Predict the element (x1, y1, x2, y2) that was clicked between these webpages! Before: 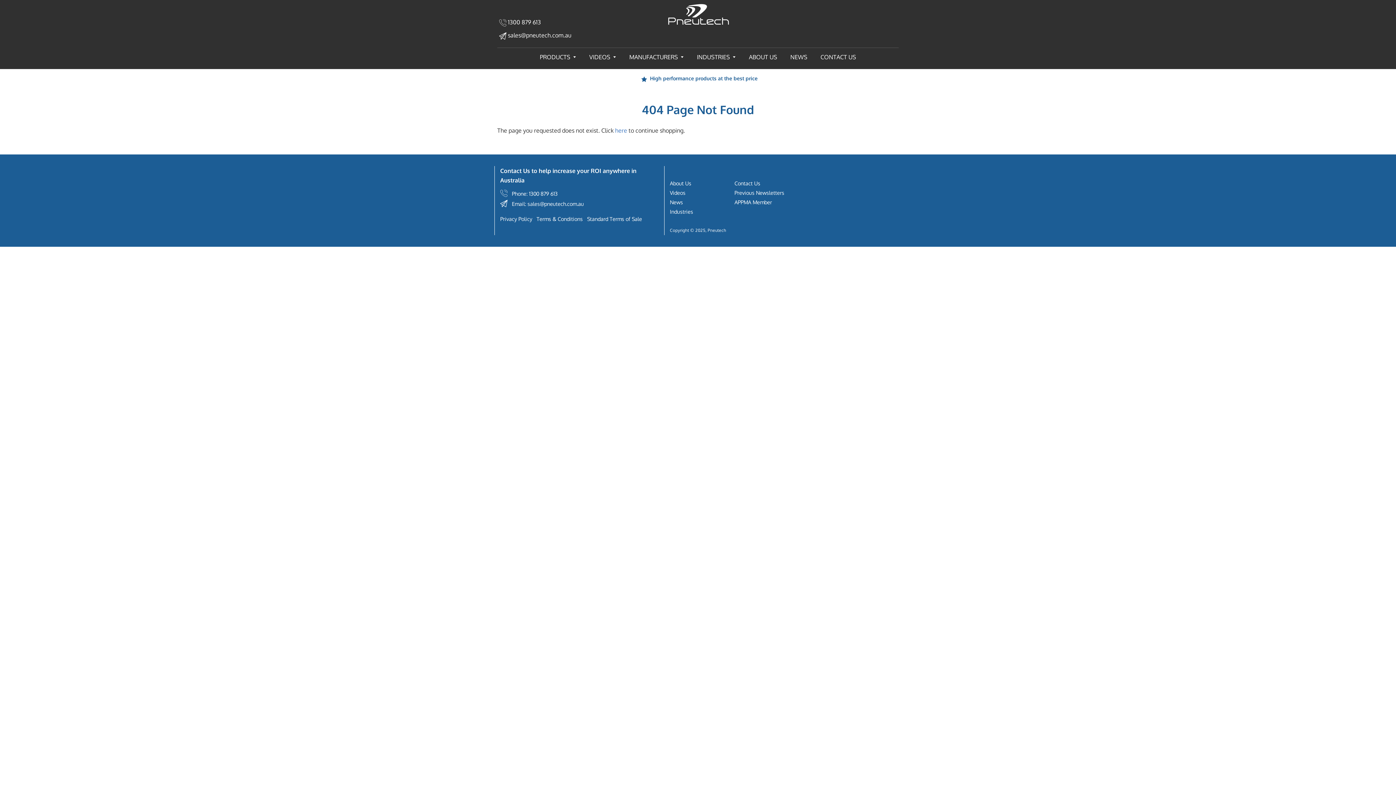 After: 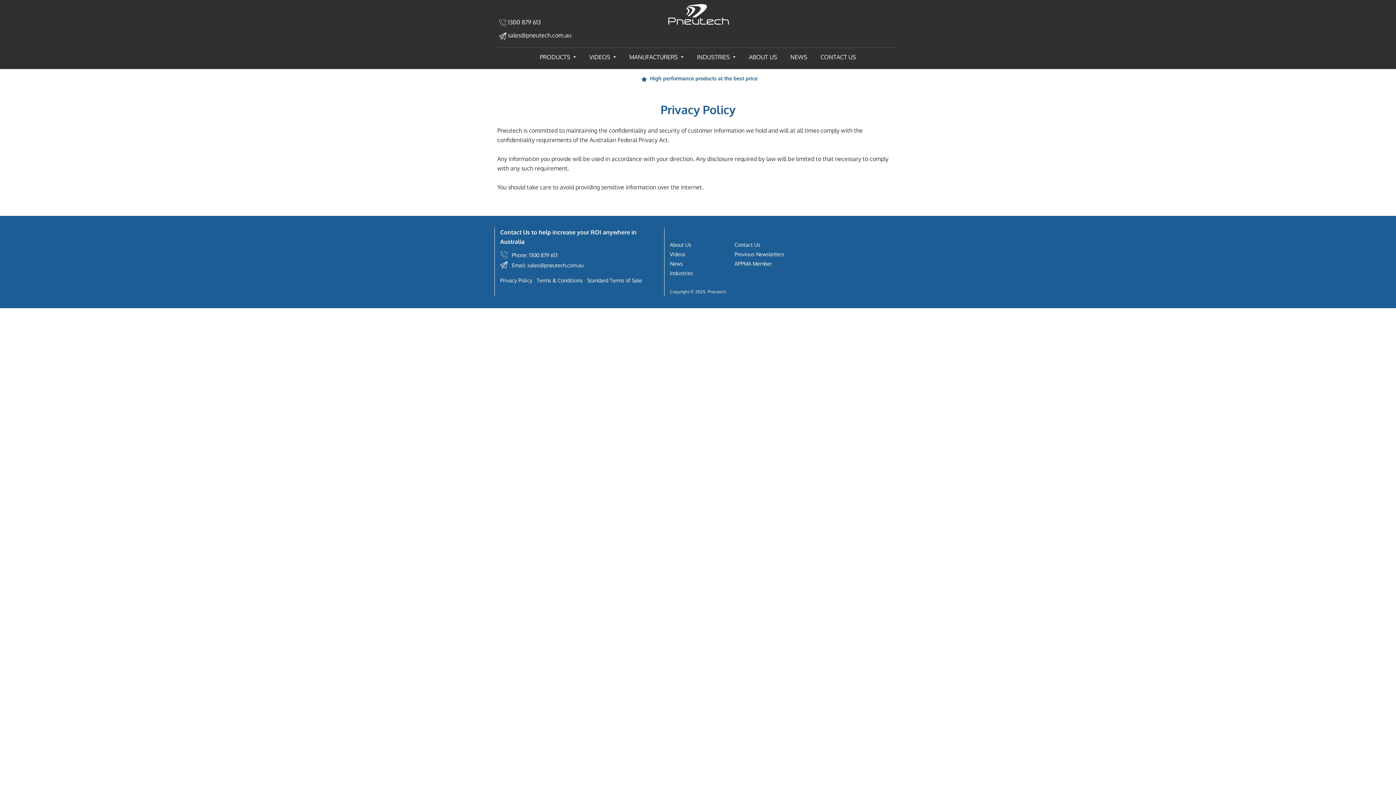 Action: bbox: (500, 215, 532, 222) label: Privacy Policy